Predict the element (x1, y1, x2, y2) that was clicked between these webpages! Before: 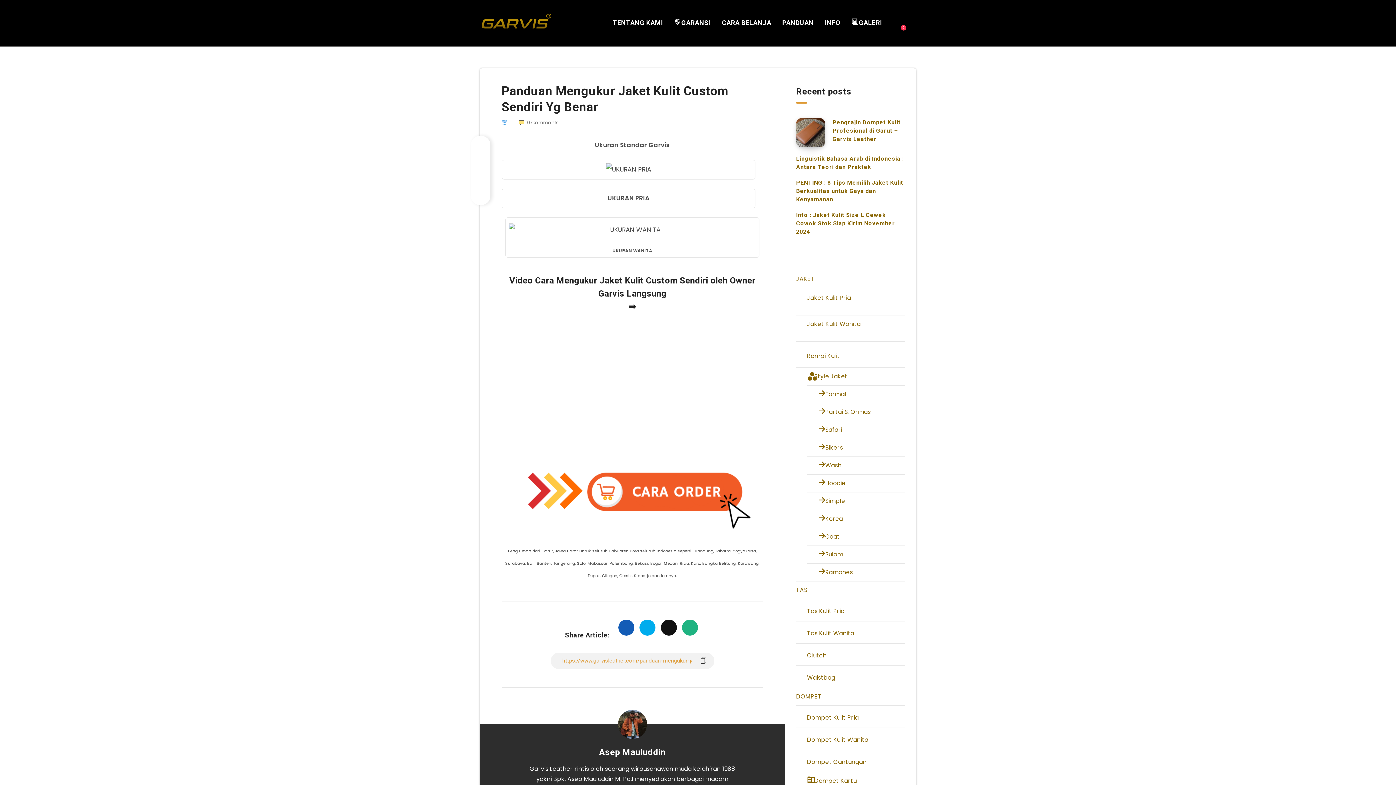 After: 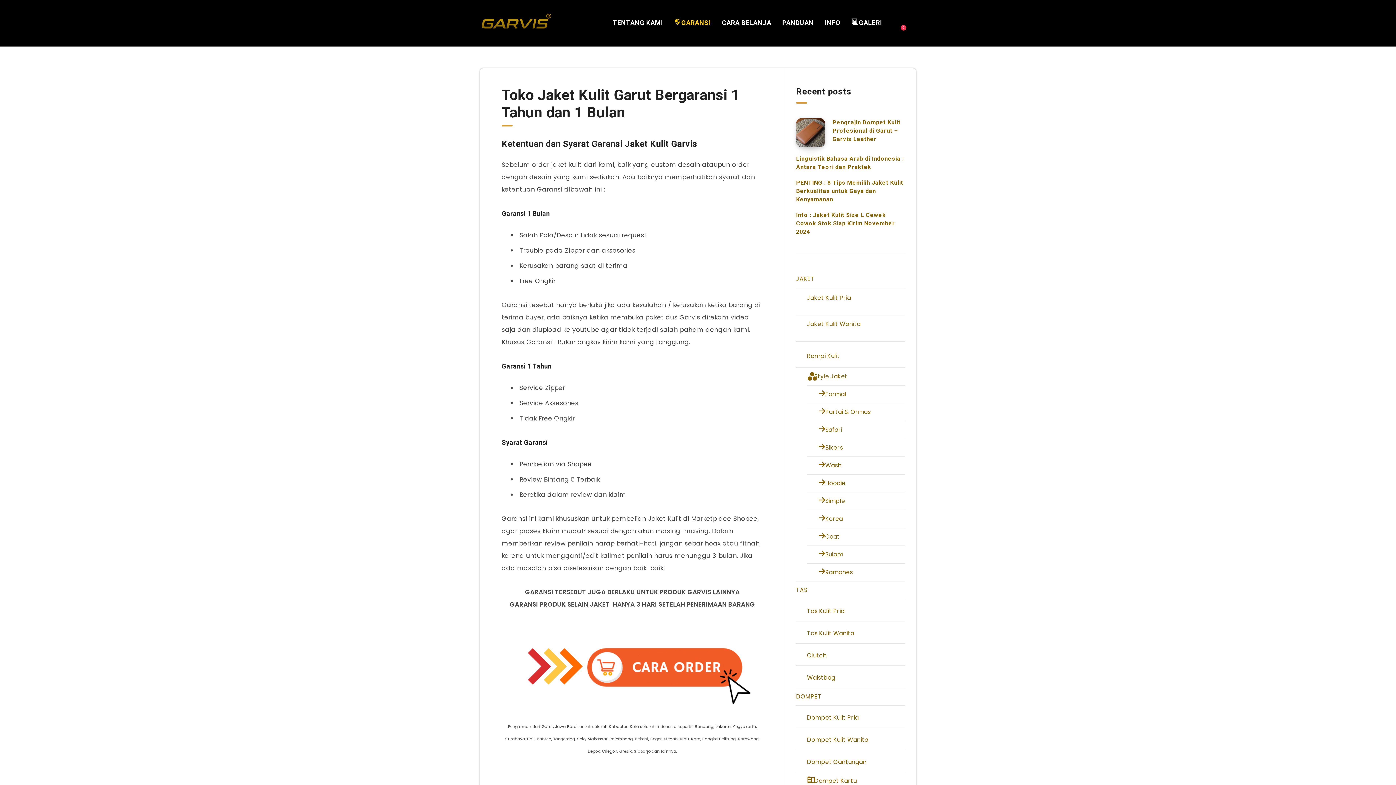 Action: label: GARANSI bbox: (674, 18, 711, 27)